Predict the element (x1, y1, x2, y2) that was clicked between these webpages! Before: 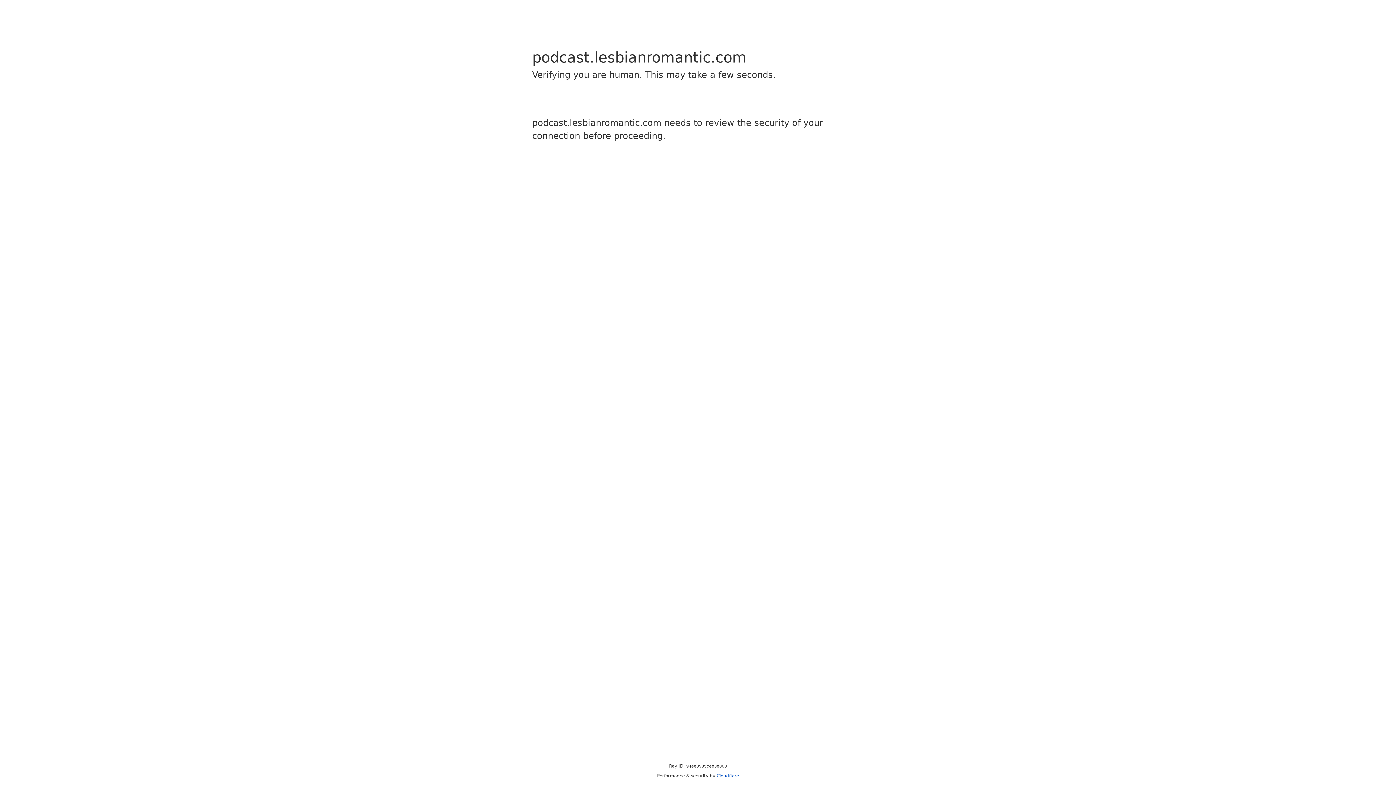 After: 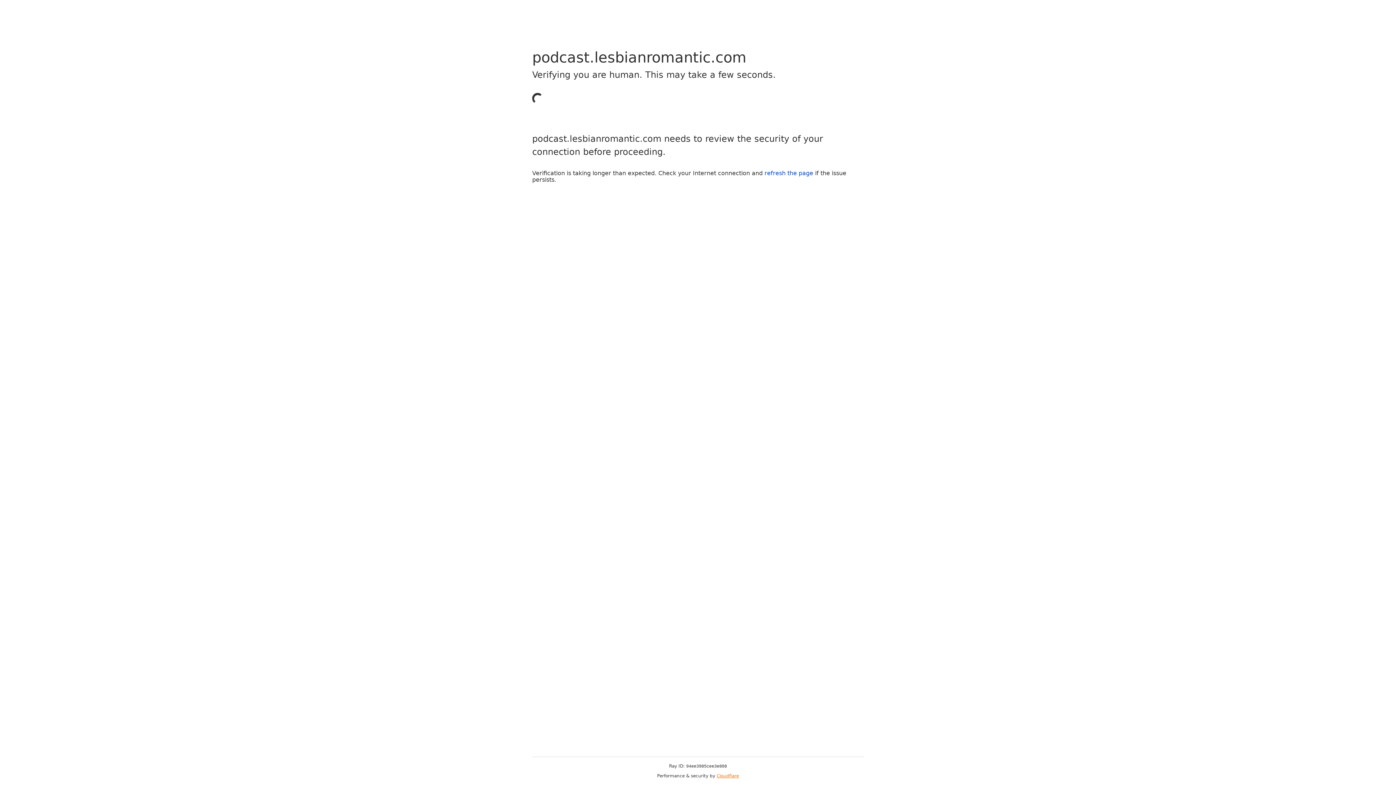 Action: bbox: (716, 773, 739, 778) label: Cloudflare